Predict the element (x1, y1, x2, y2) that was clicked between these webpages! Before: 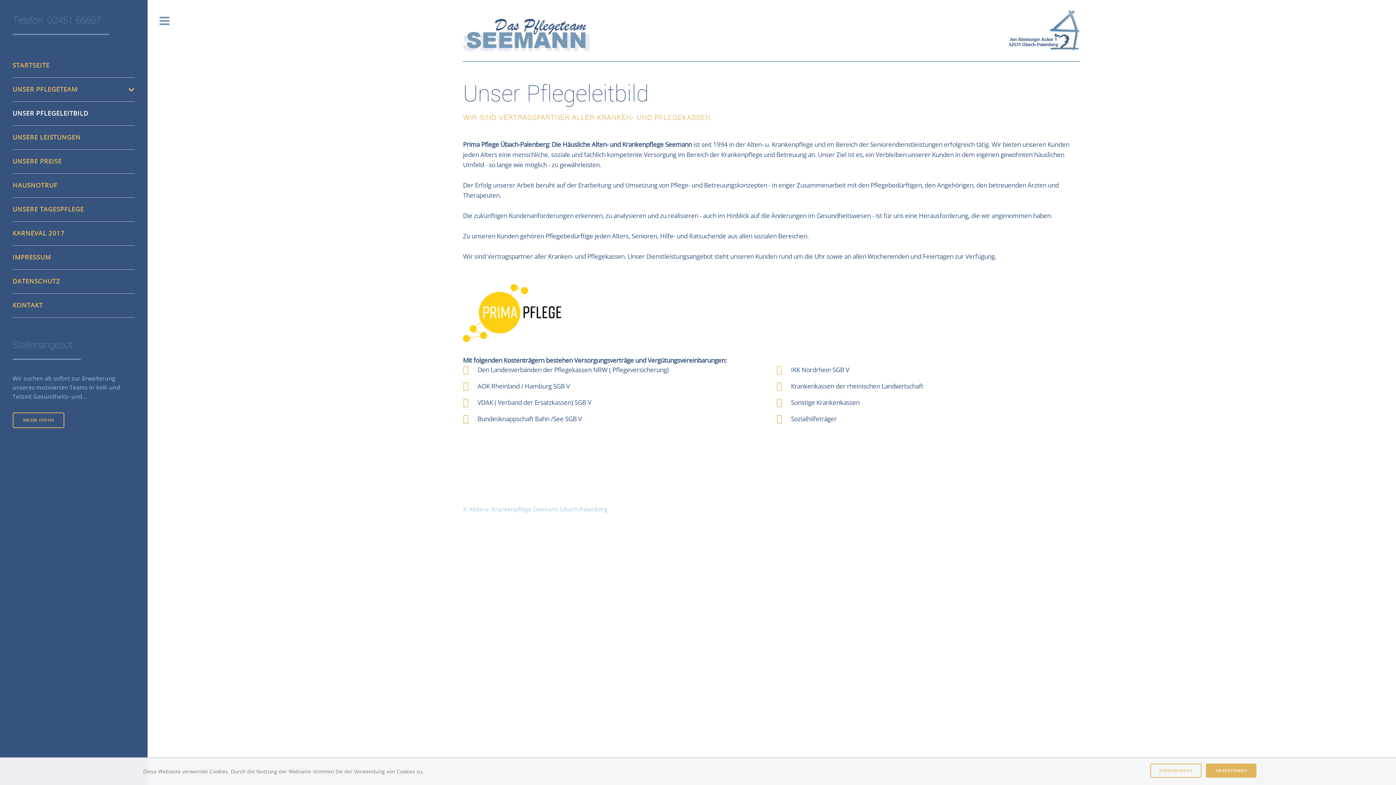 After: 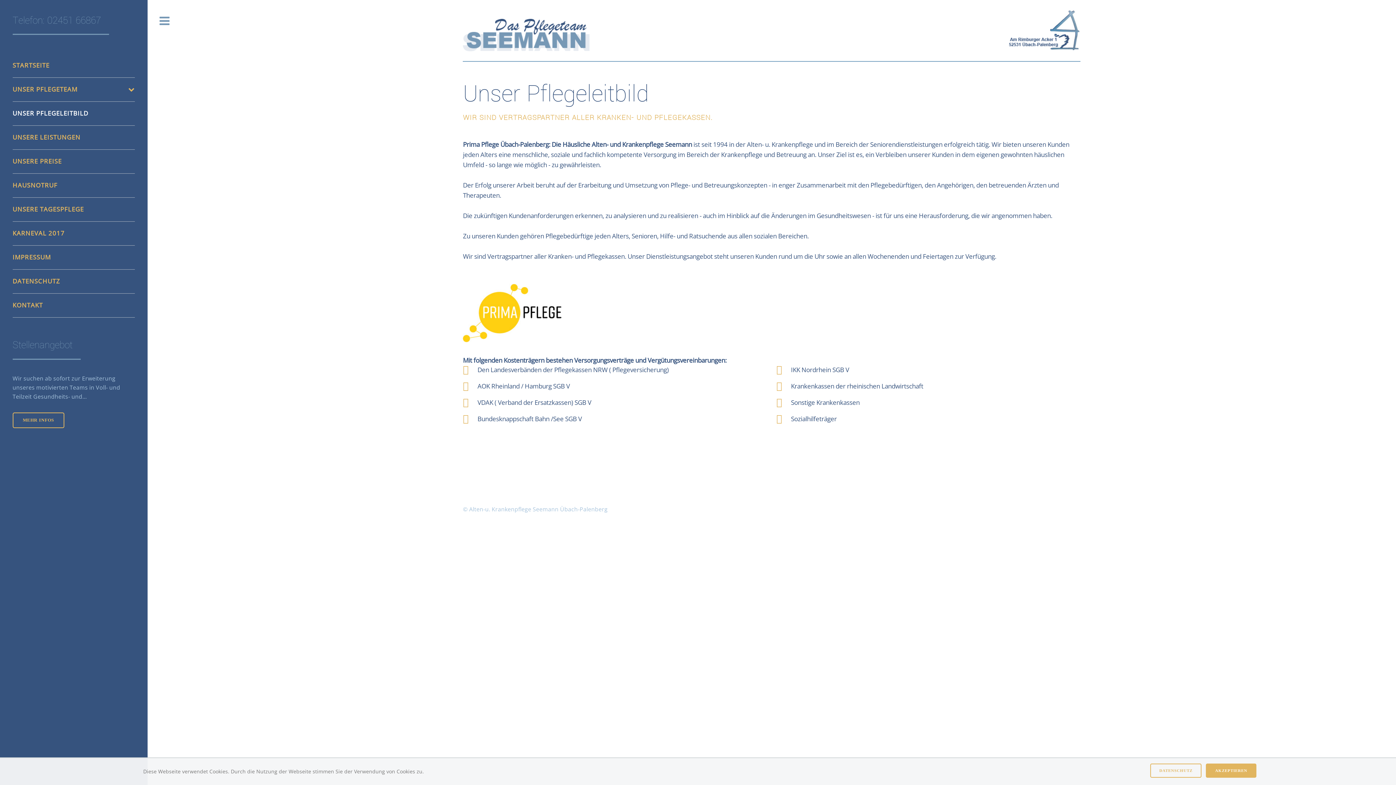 Action: bbox: (12, 104, 134, 122) label: UNSER PFLEGELEITBILD